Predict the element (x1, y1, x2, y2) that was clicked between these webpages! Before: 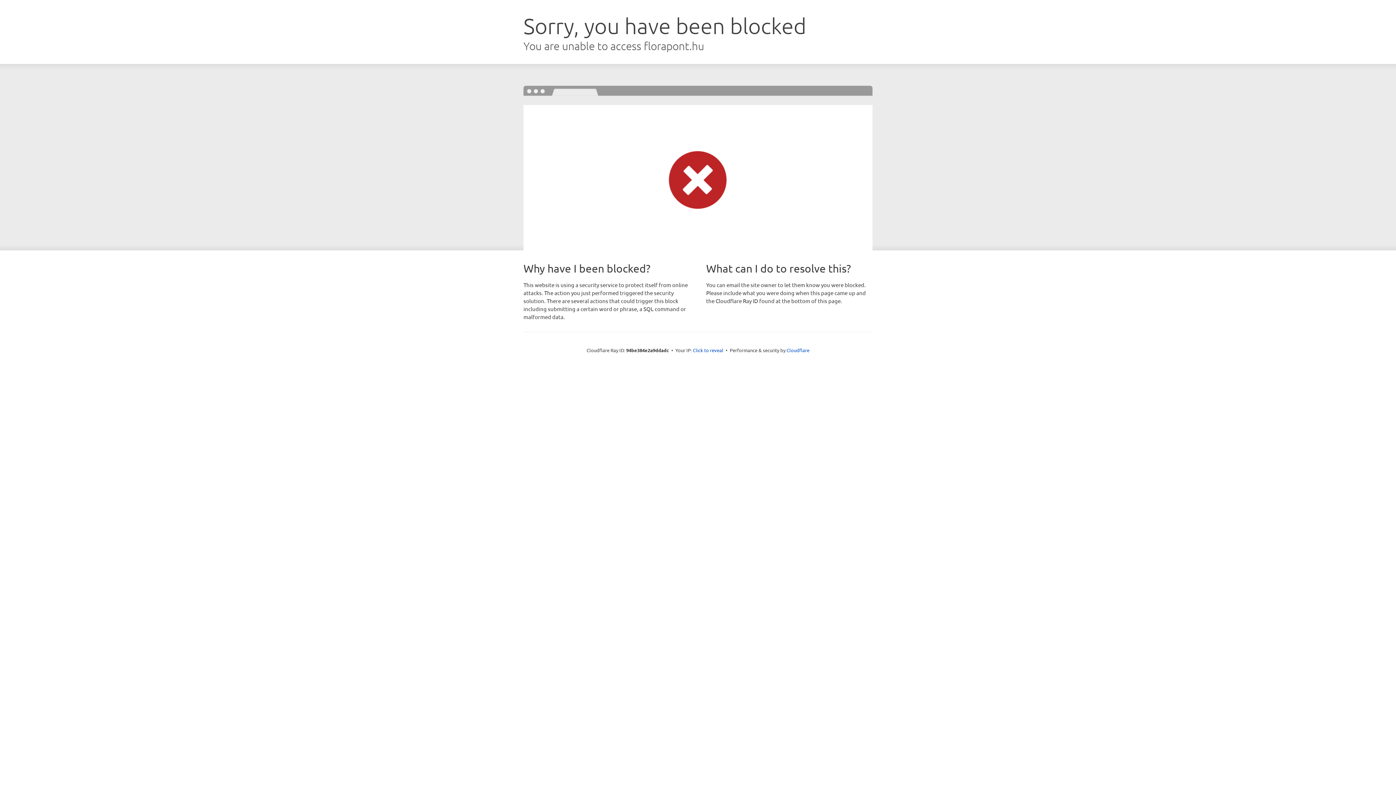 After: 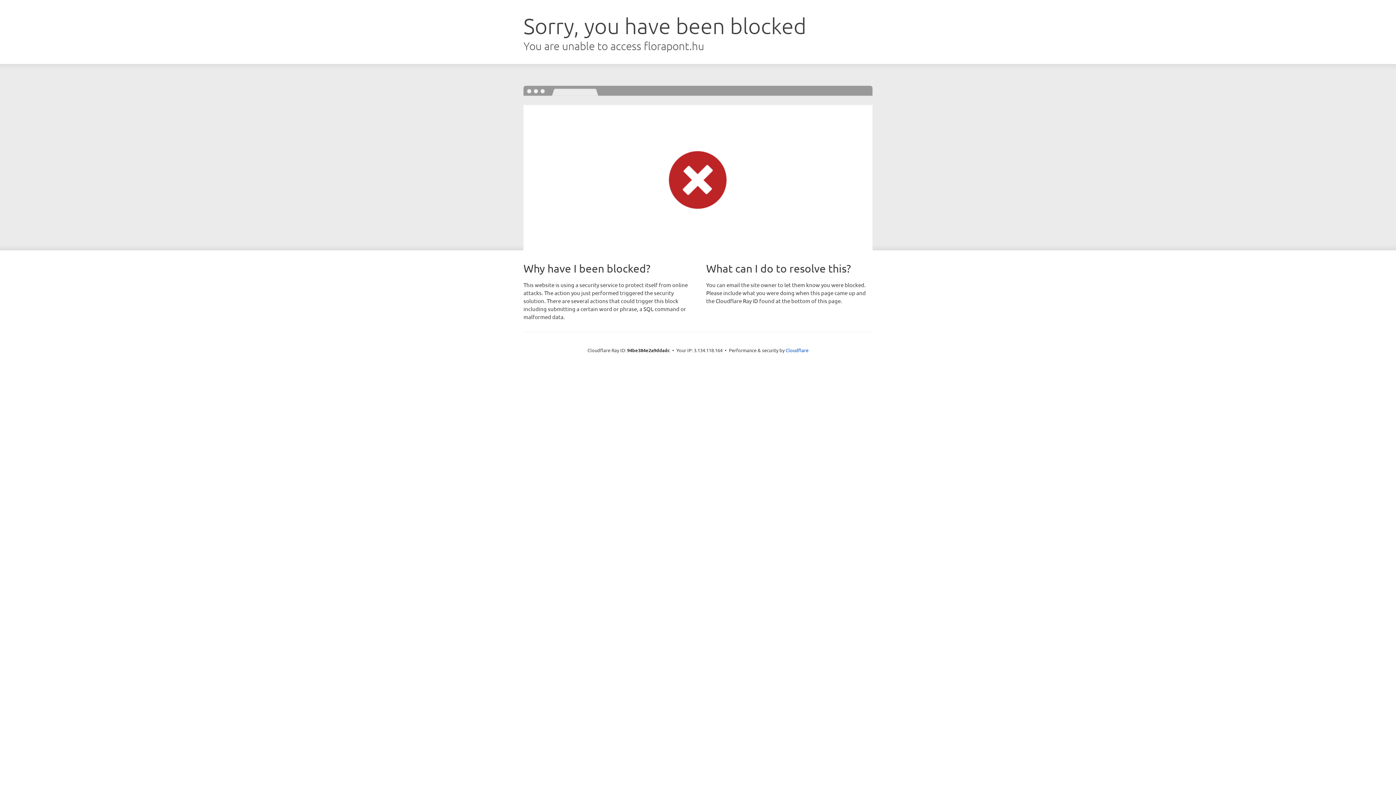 Action: bbox: (693, 346, 723, 353) label: Click to reveal